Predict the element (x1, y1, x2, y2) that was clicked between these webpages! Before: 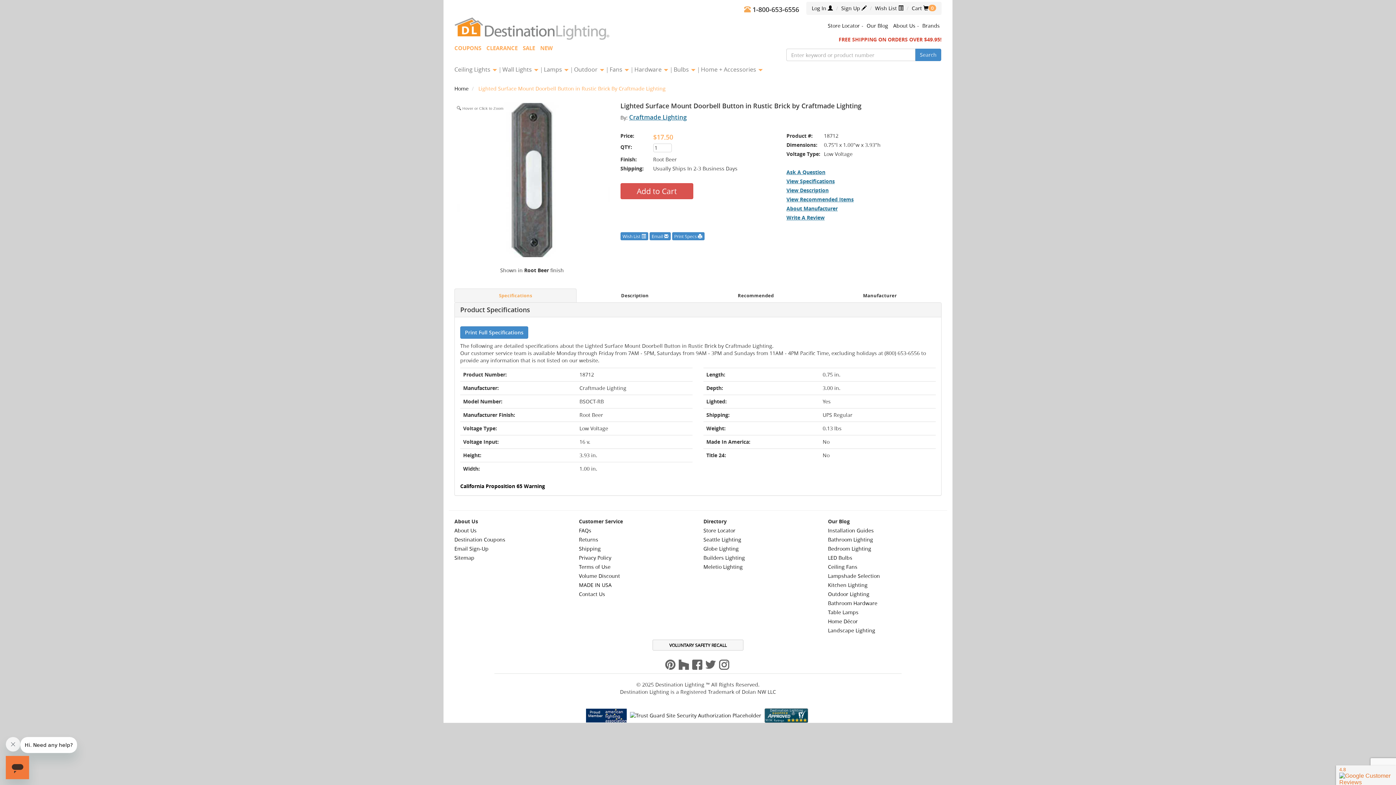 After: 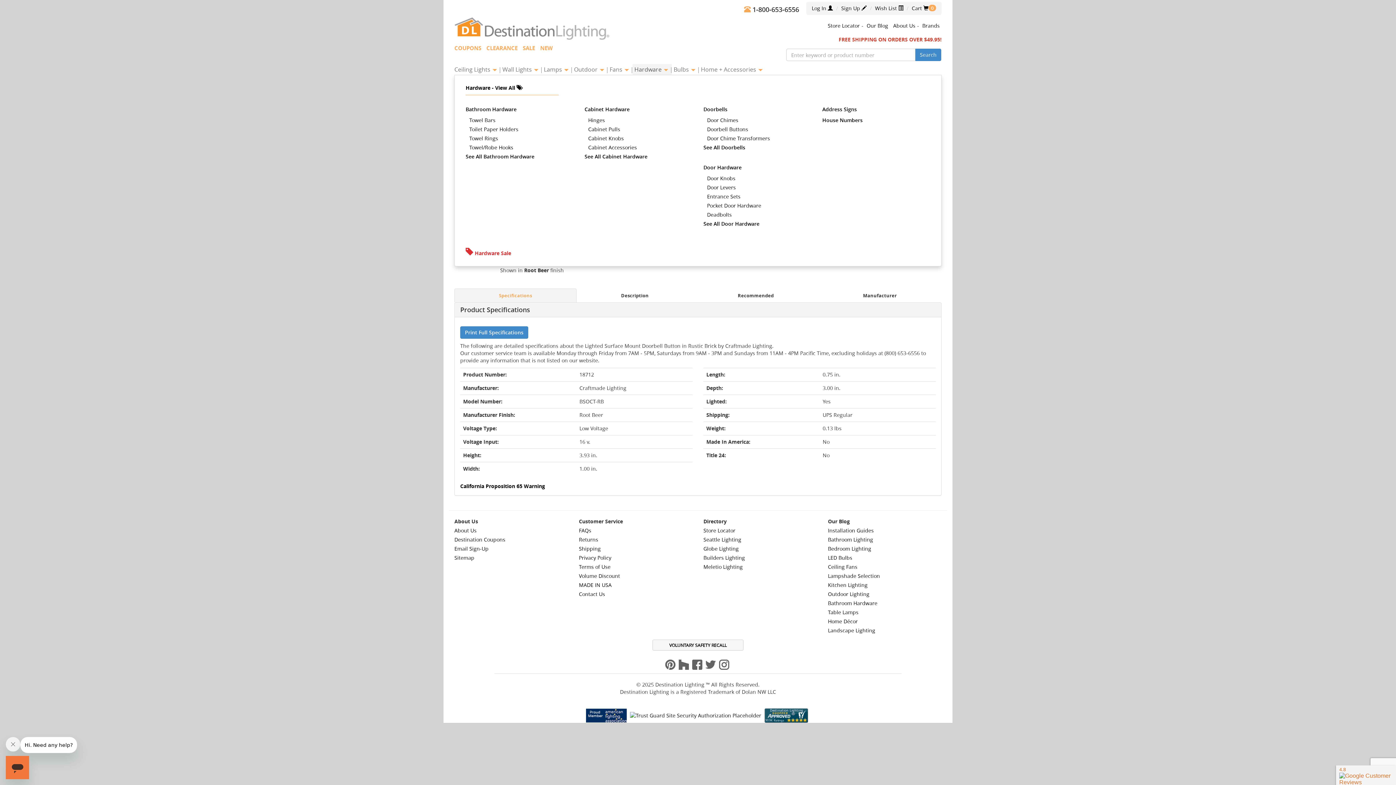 Action: label: Hardware  bbox: (632, 64, 672, 74)